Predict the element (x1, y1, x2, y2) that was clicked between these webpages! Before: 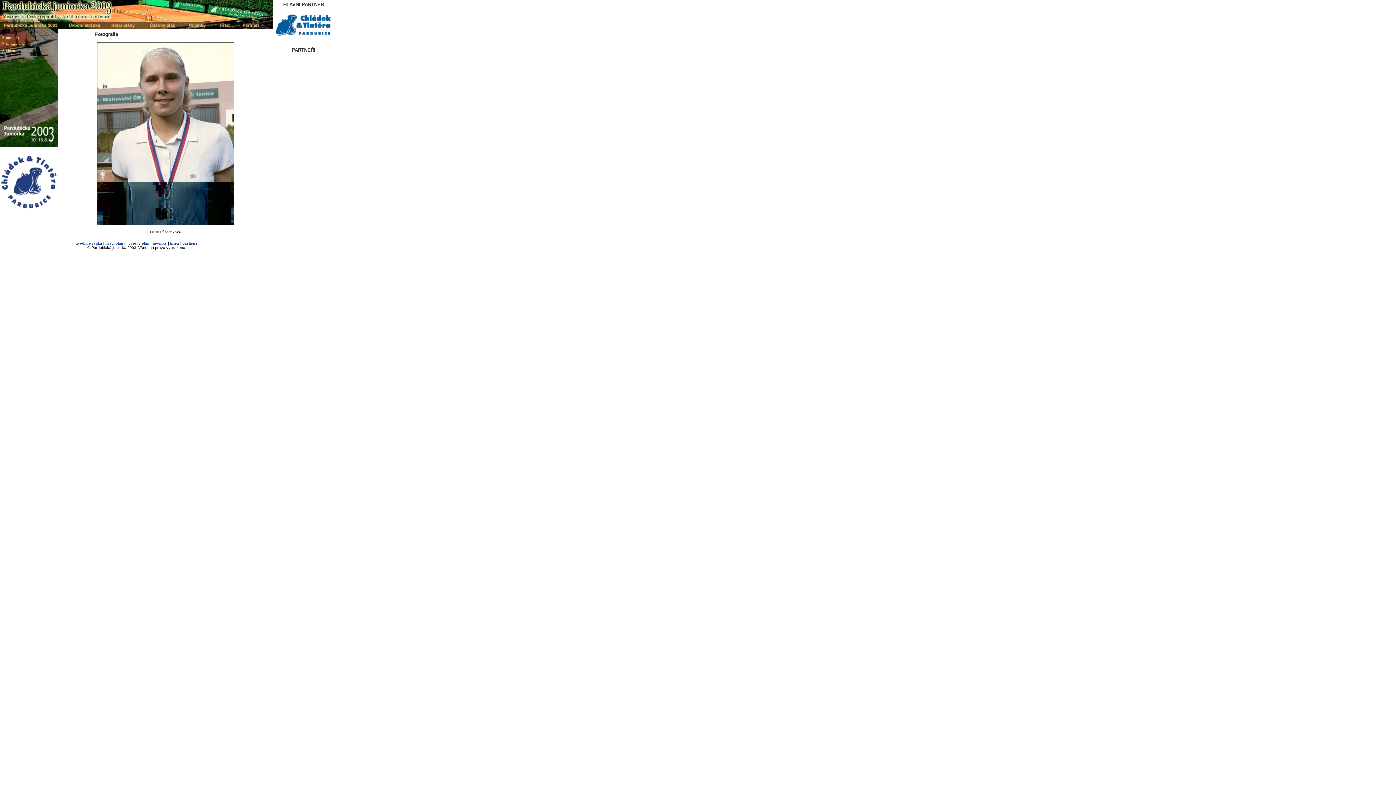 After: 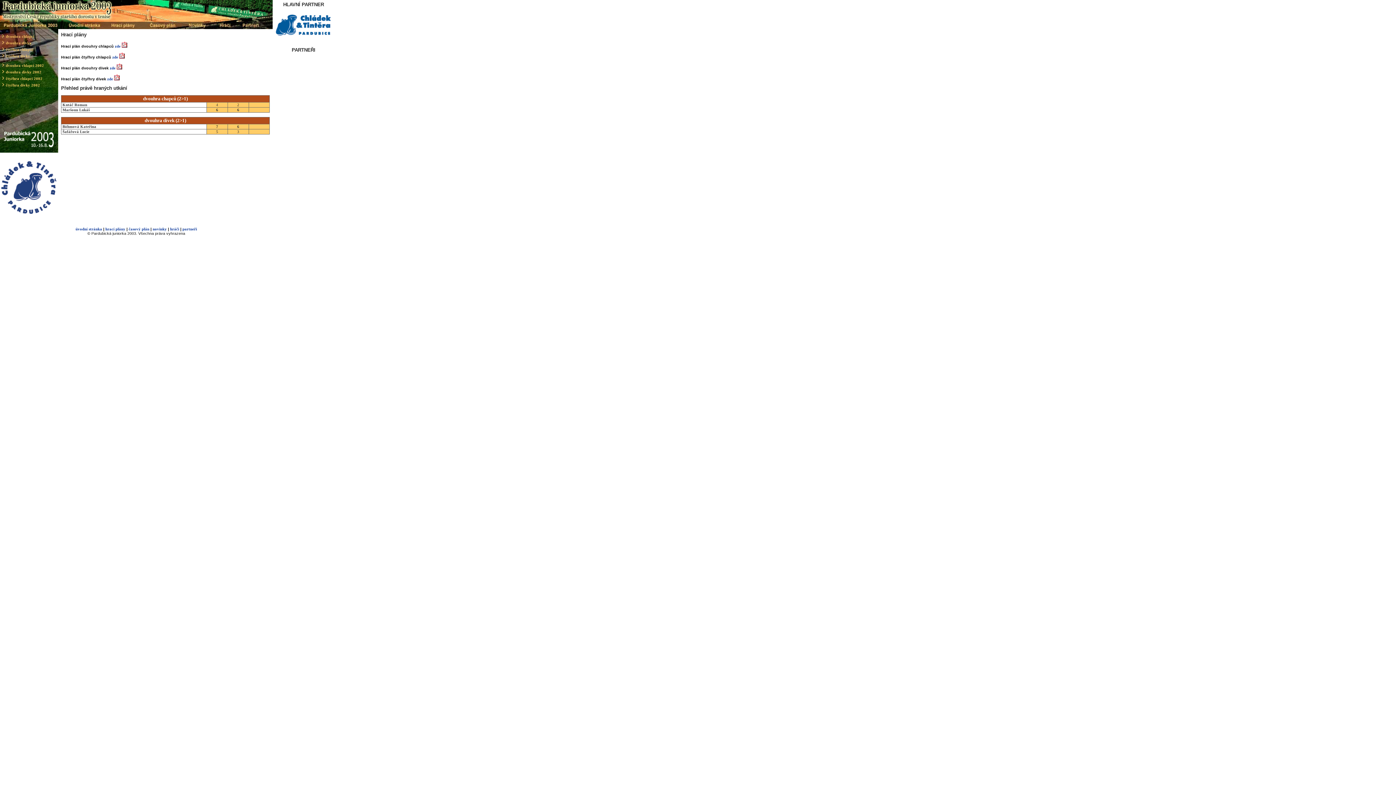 Action: bbox: (105, 24, 141, 30)